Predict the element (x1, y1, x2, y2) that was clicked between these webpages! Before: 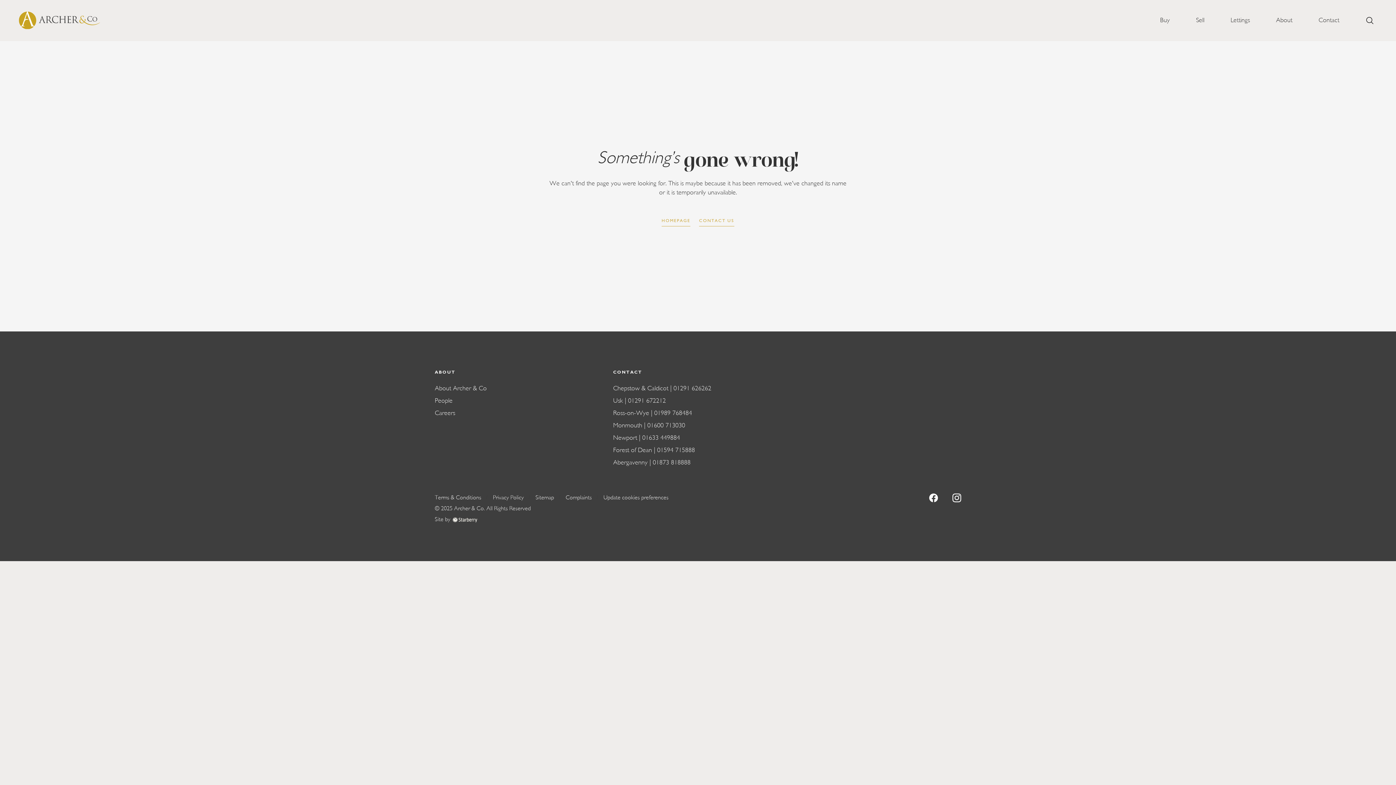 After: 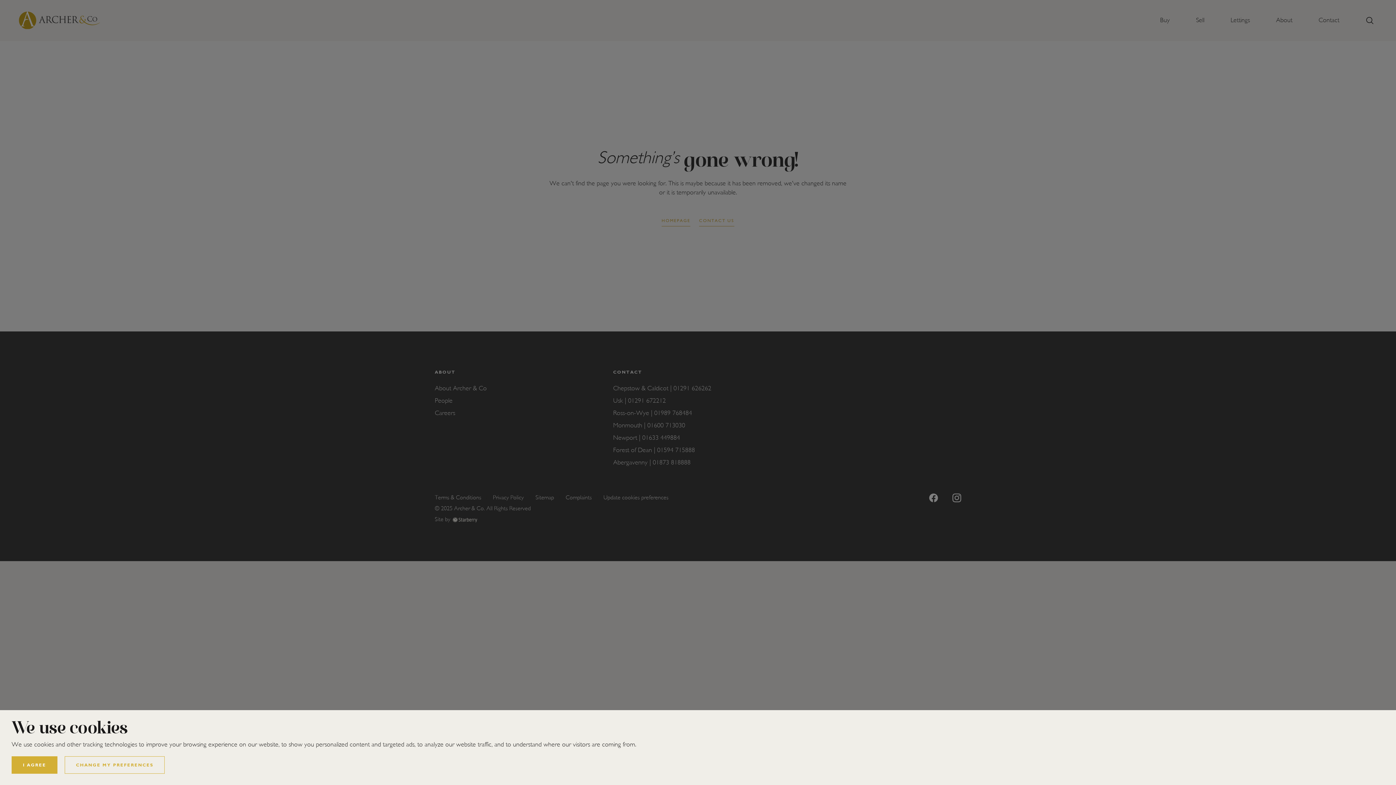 Action: bbox: (1157, 12, 1173, 27) label: Buy